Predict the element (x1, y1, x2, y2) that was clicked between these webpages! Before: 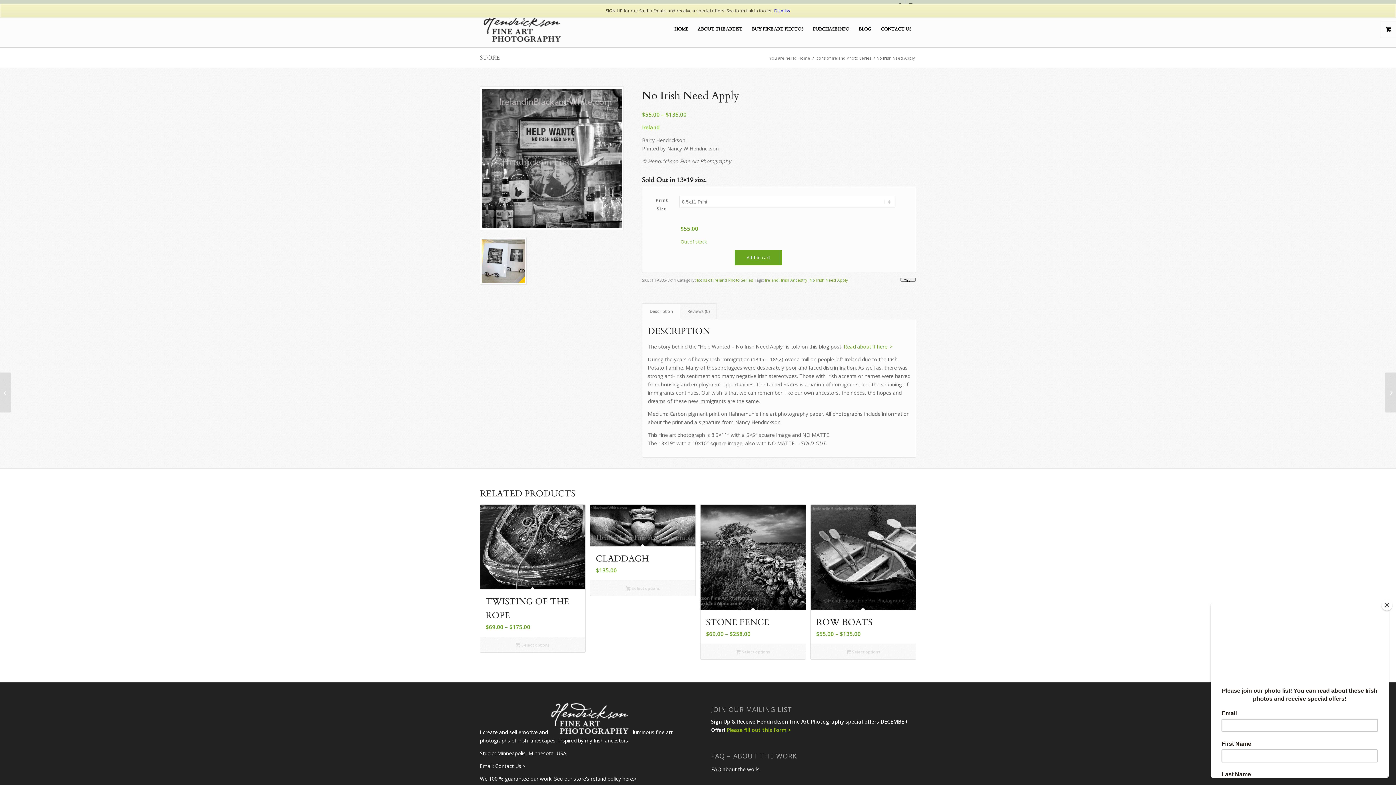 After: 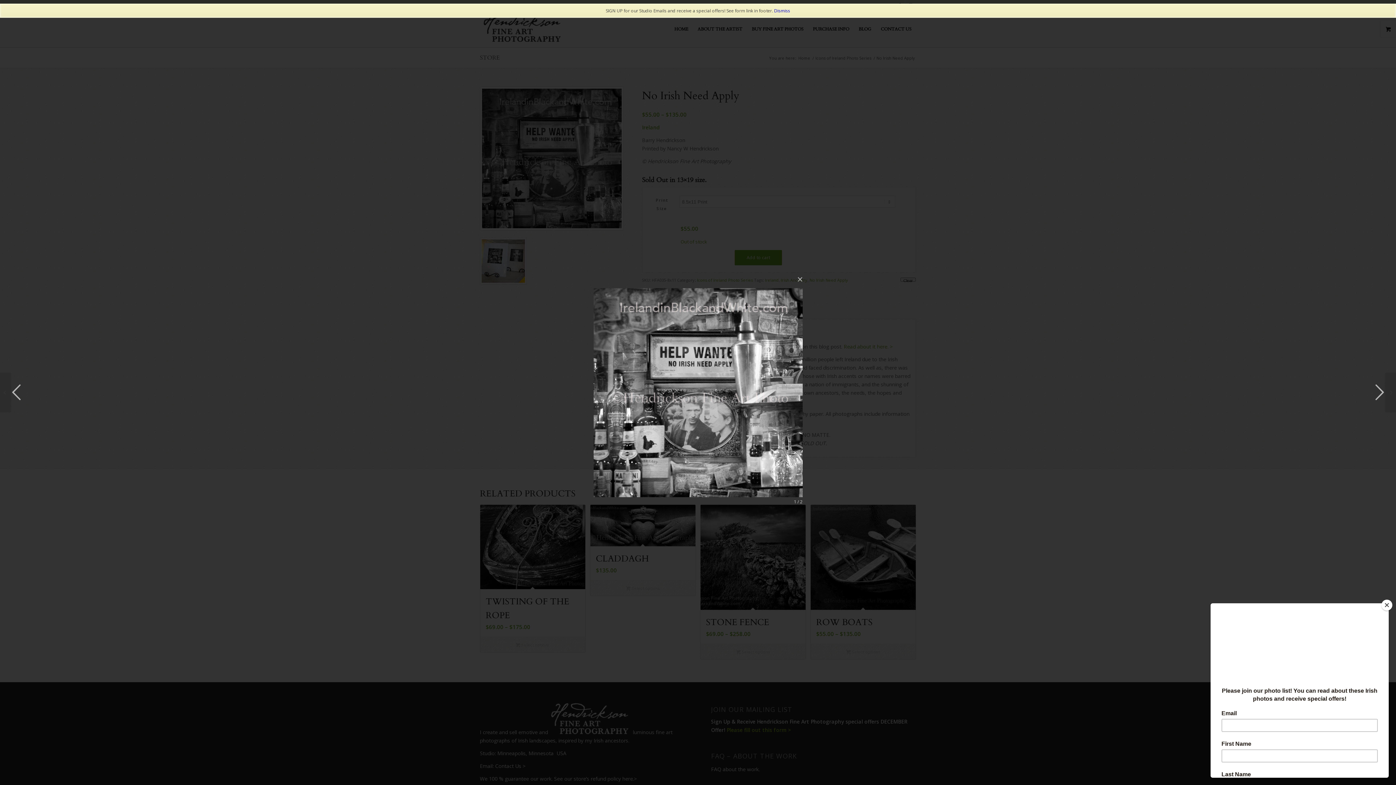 Action: bbox: (480, 86, 624, 230)